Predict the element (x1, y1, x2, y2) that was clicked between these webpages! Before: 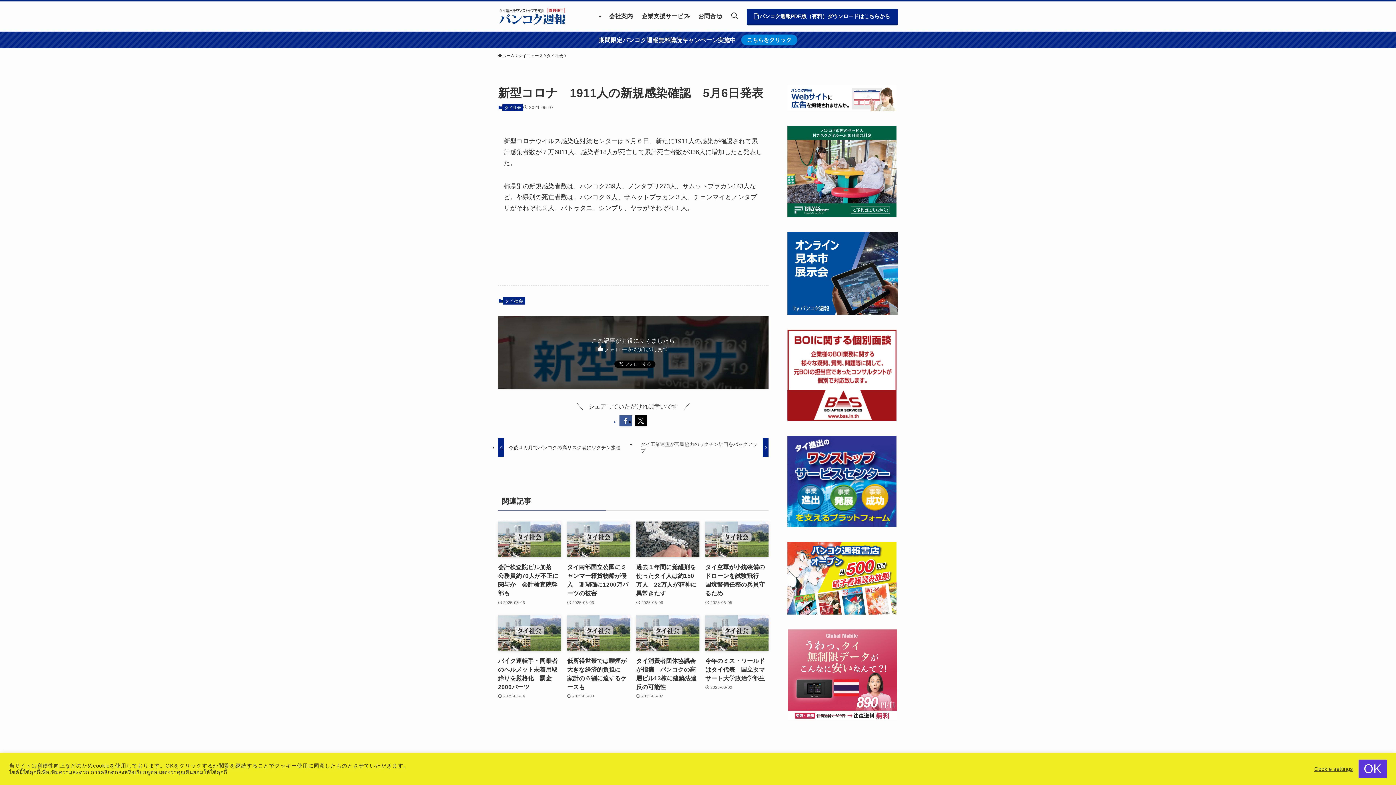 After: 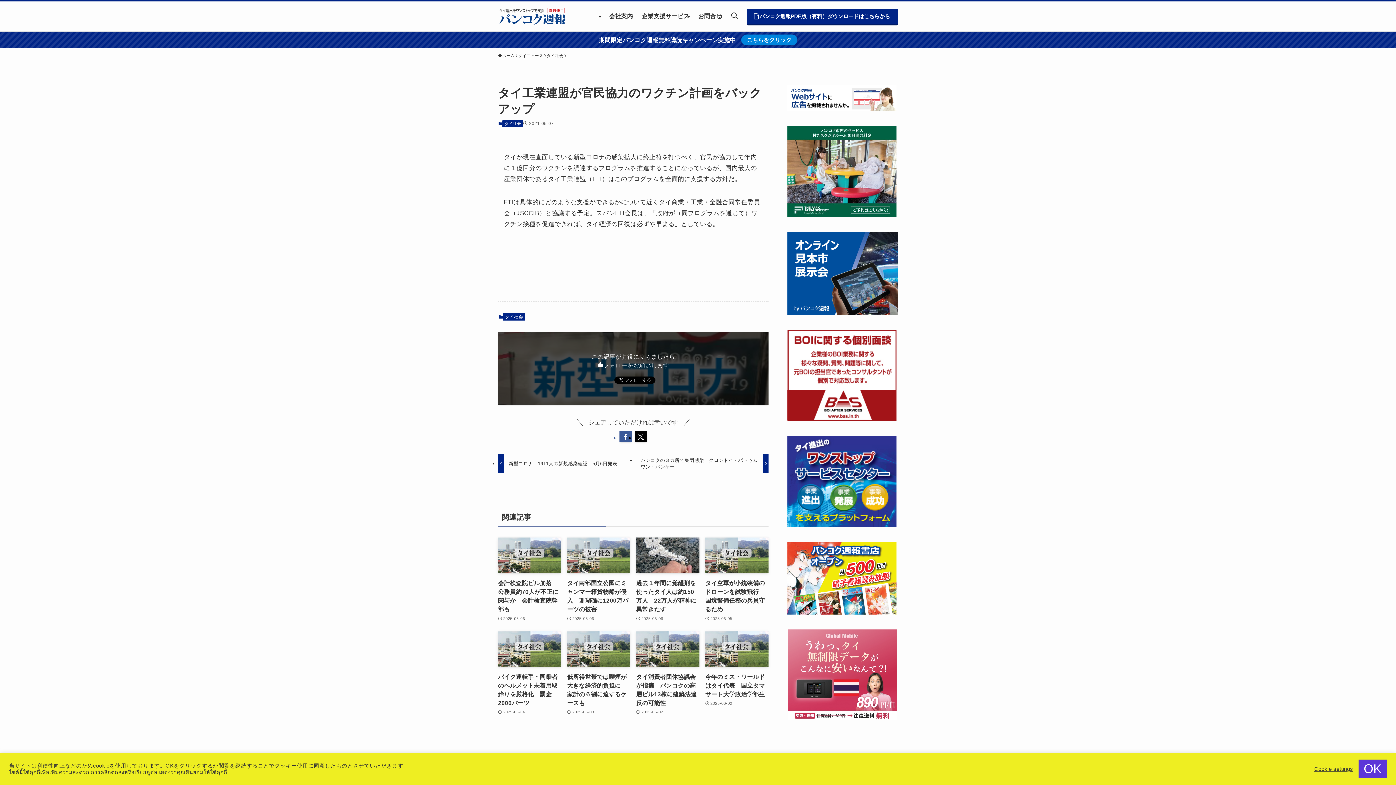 Action: bbox: (636, 438, 768, 457) label: タイ工業連盟が官民協力のワクチン計画をバックアップ